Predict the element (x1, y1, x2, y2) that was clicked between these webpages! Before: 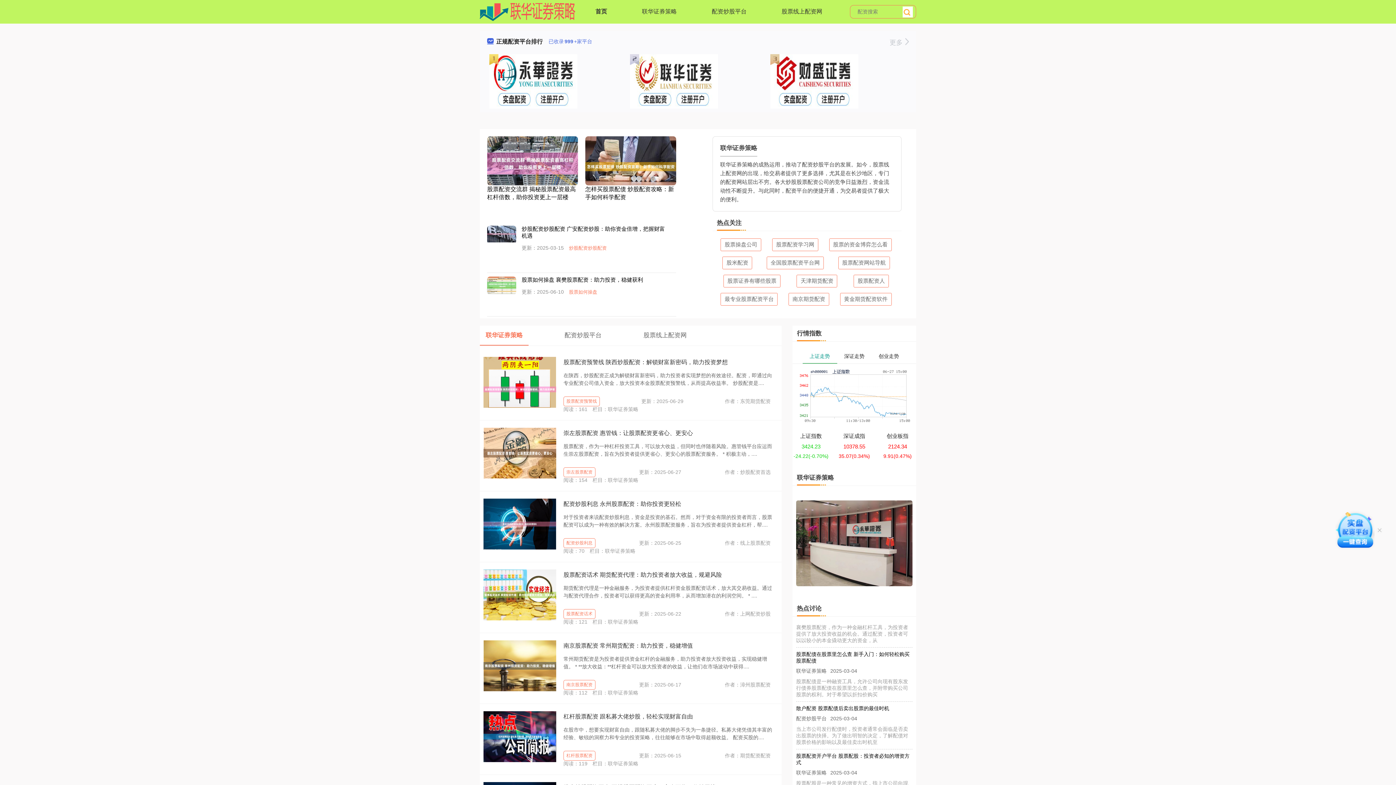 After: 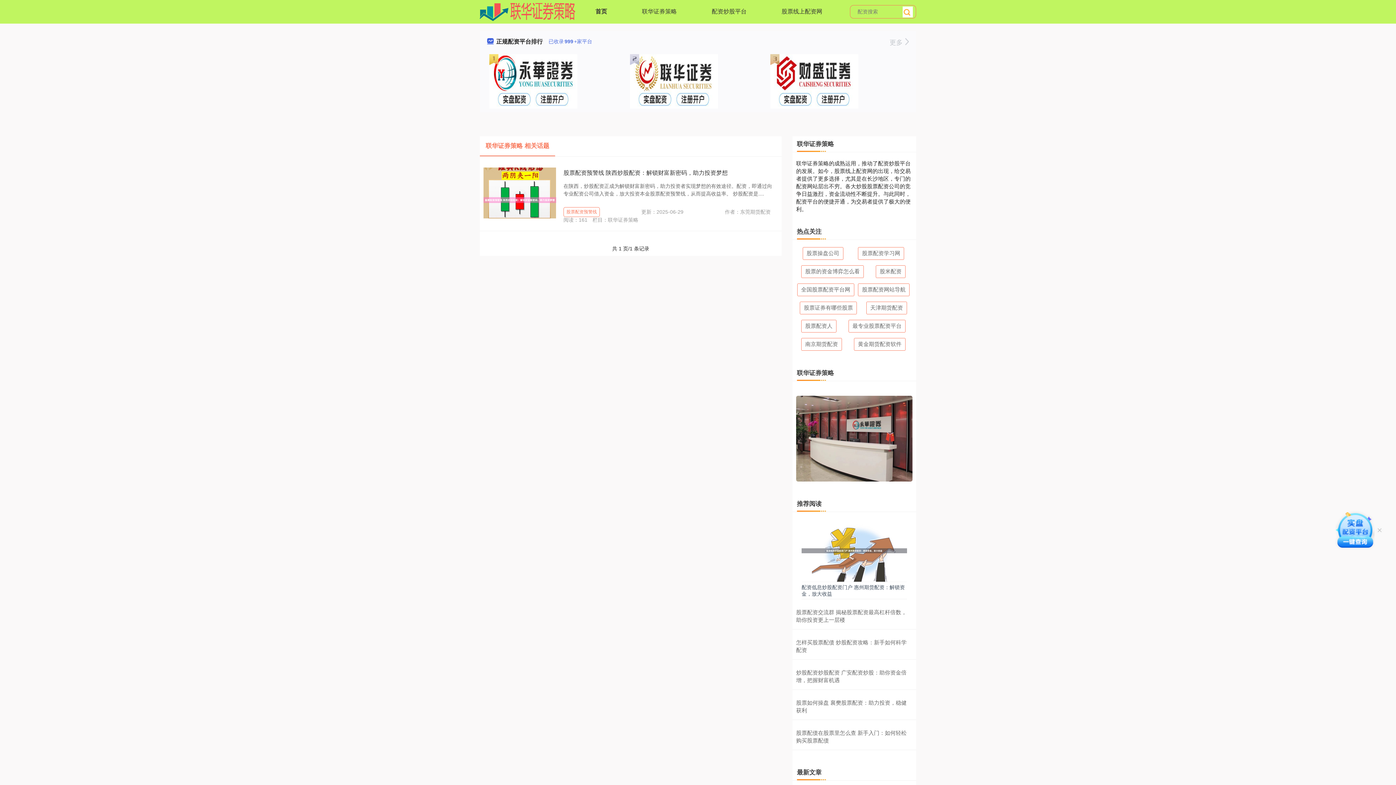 Action: label: 股票配资预警线 bbox: (563, 396, 600, 406)